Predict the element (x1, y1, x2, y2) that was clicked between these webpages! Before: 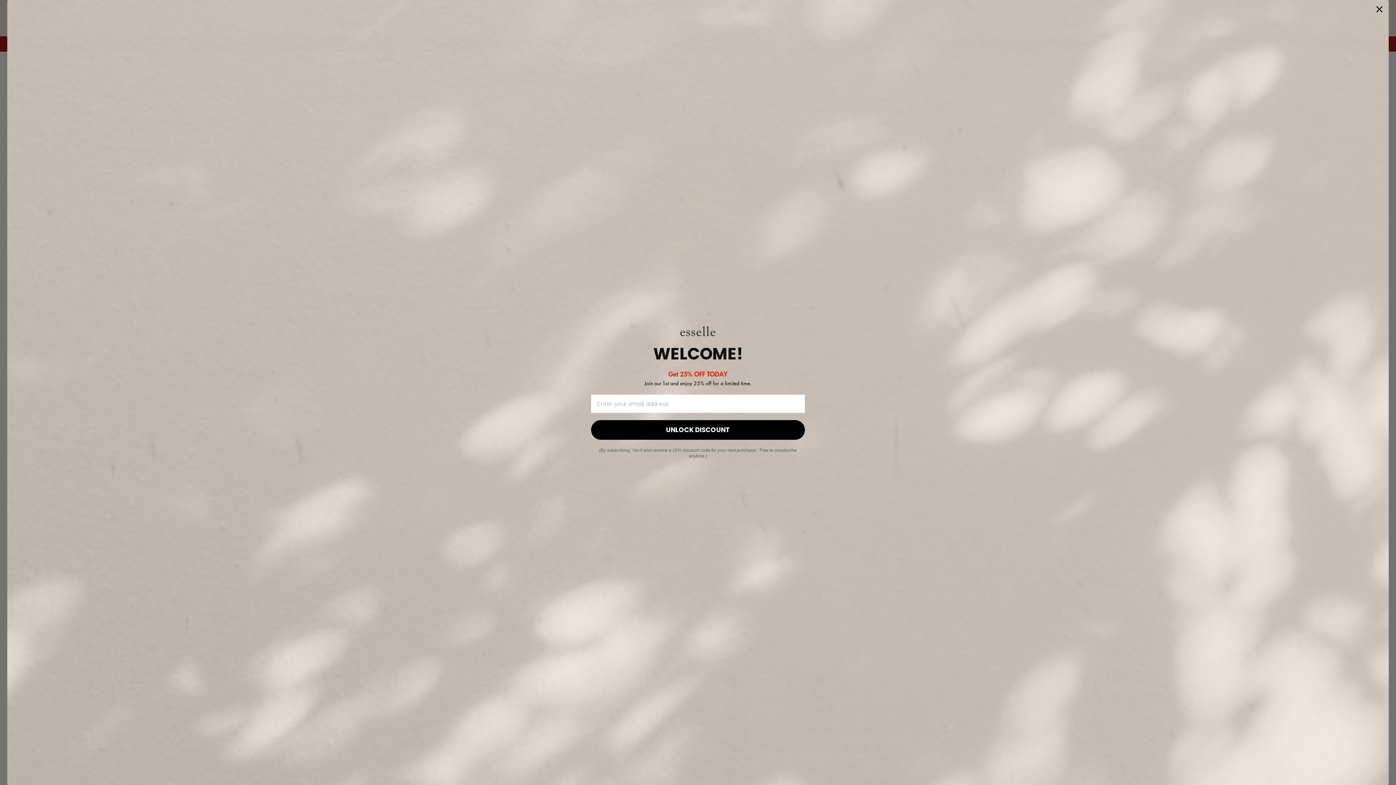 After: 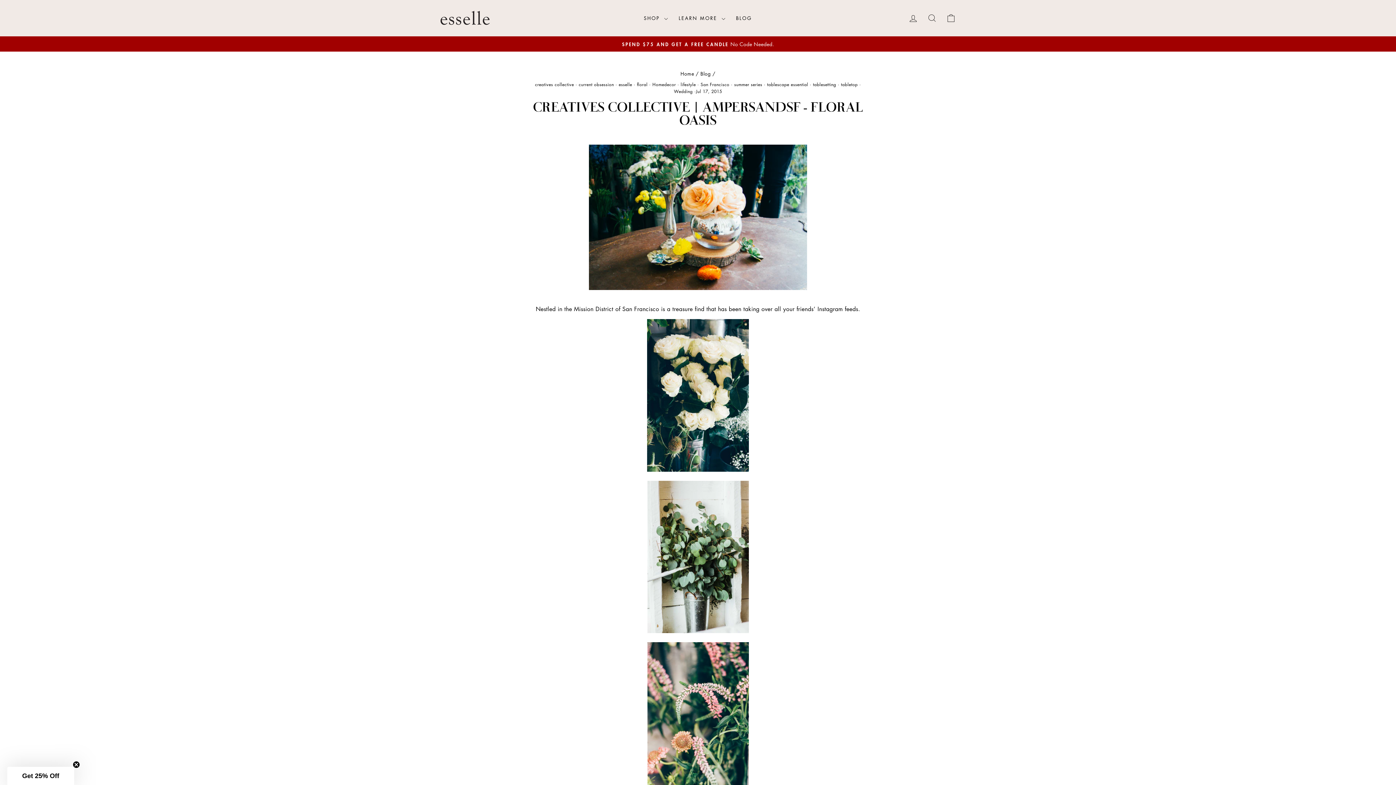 Action: bbox: (1373, 2, 1386, 15) label: Close dialog